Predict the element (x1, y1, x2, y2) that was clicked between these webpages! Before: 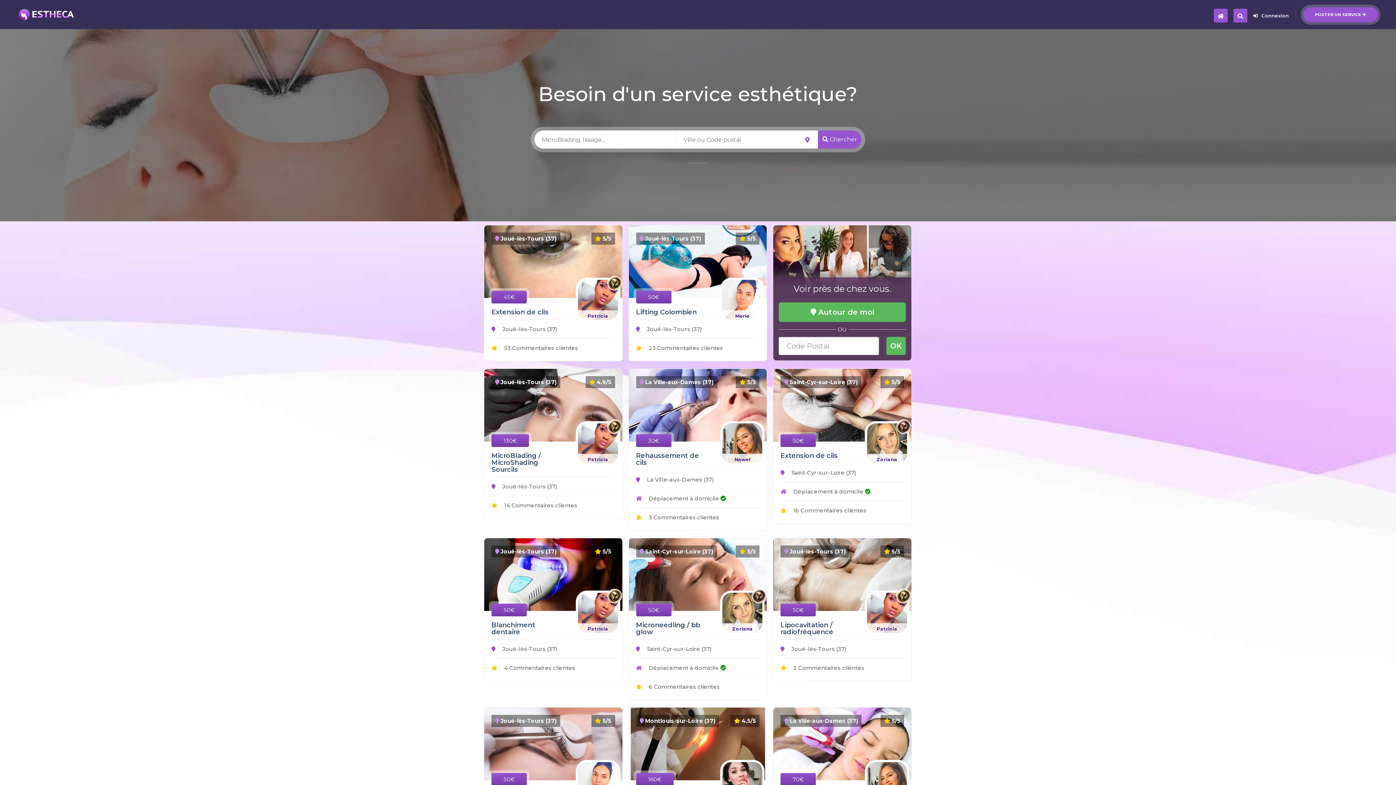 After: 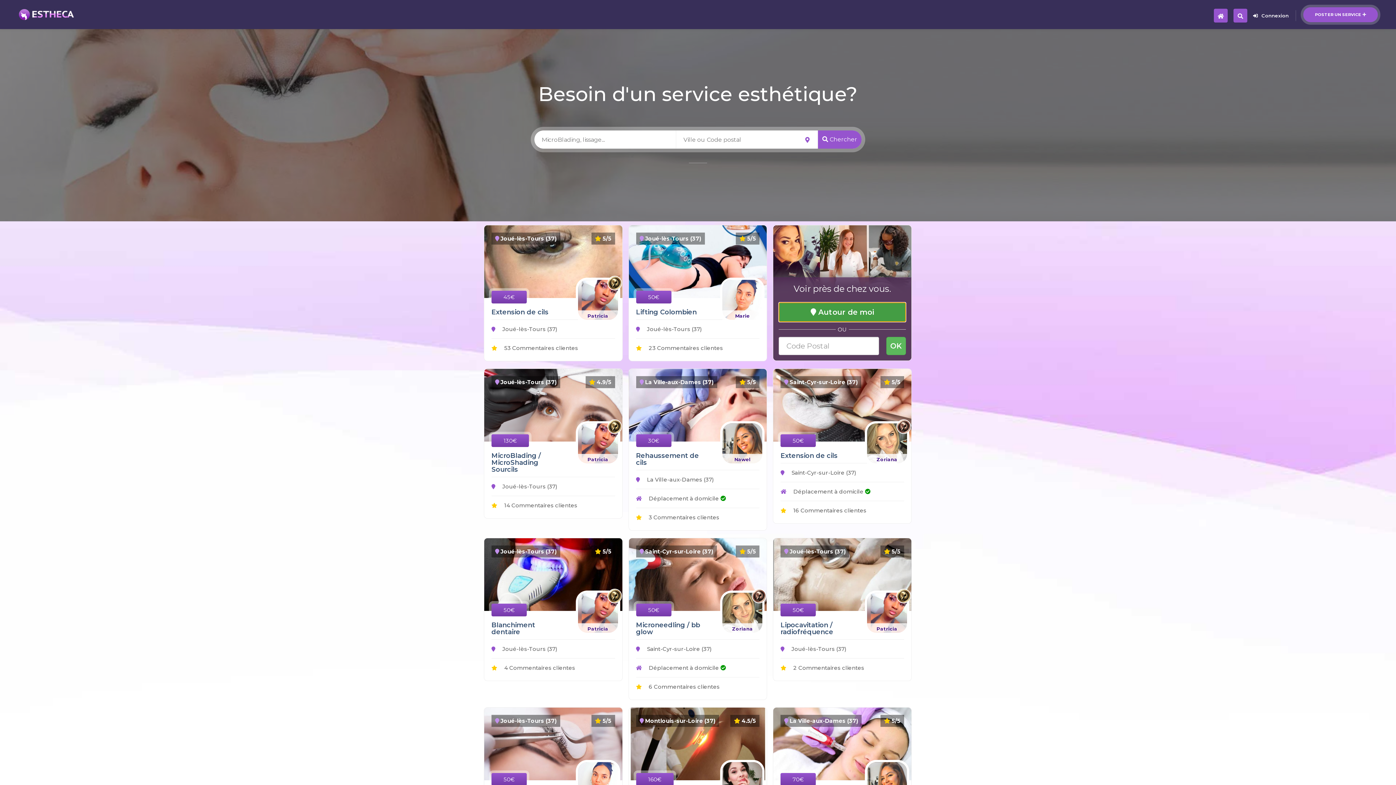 Action: bbox: (778, 302, 906, 322) label:  Autour de moi